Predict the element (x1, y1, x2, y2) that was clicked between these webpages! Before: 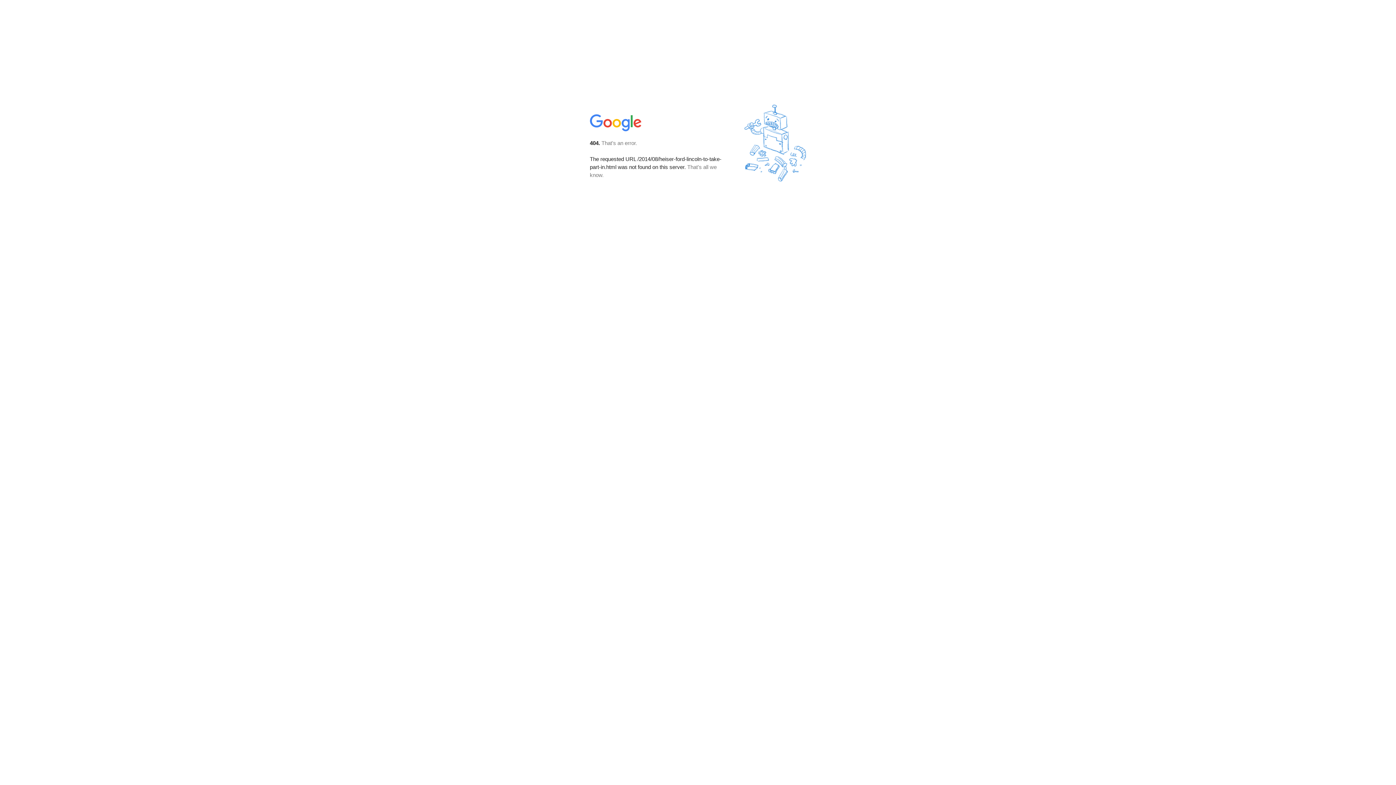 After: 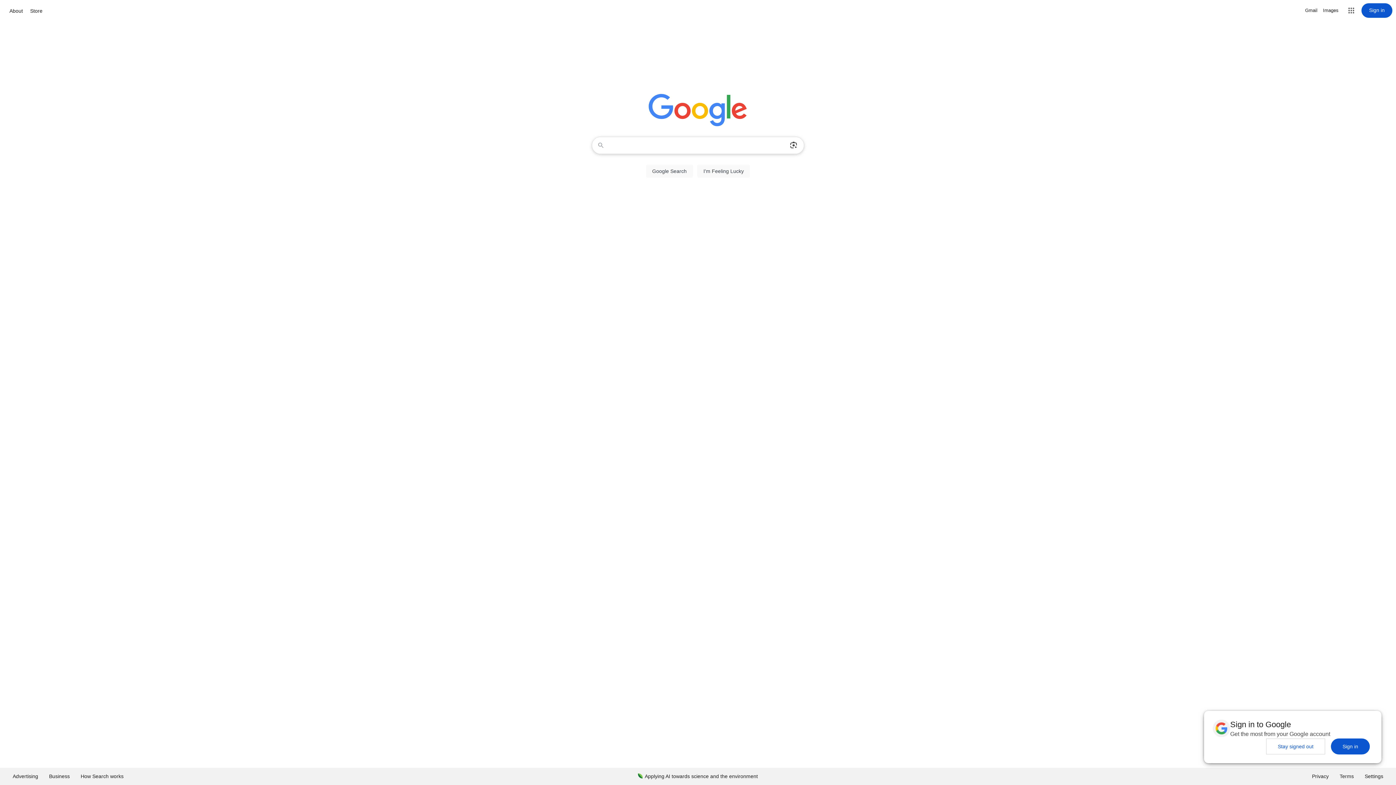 Action: bbox: (590, 127, 642, 134)